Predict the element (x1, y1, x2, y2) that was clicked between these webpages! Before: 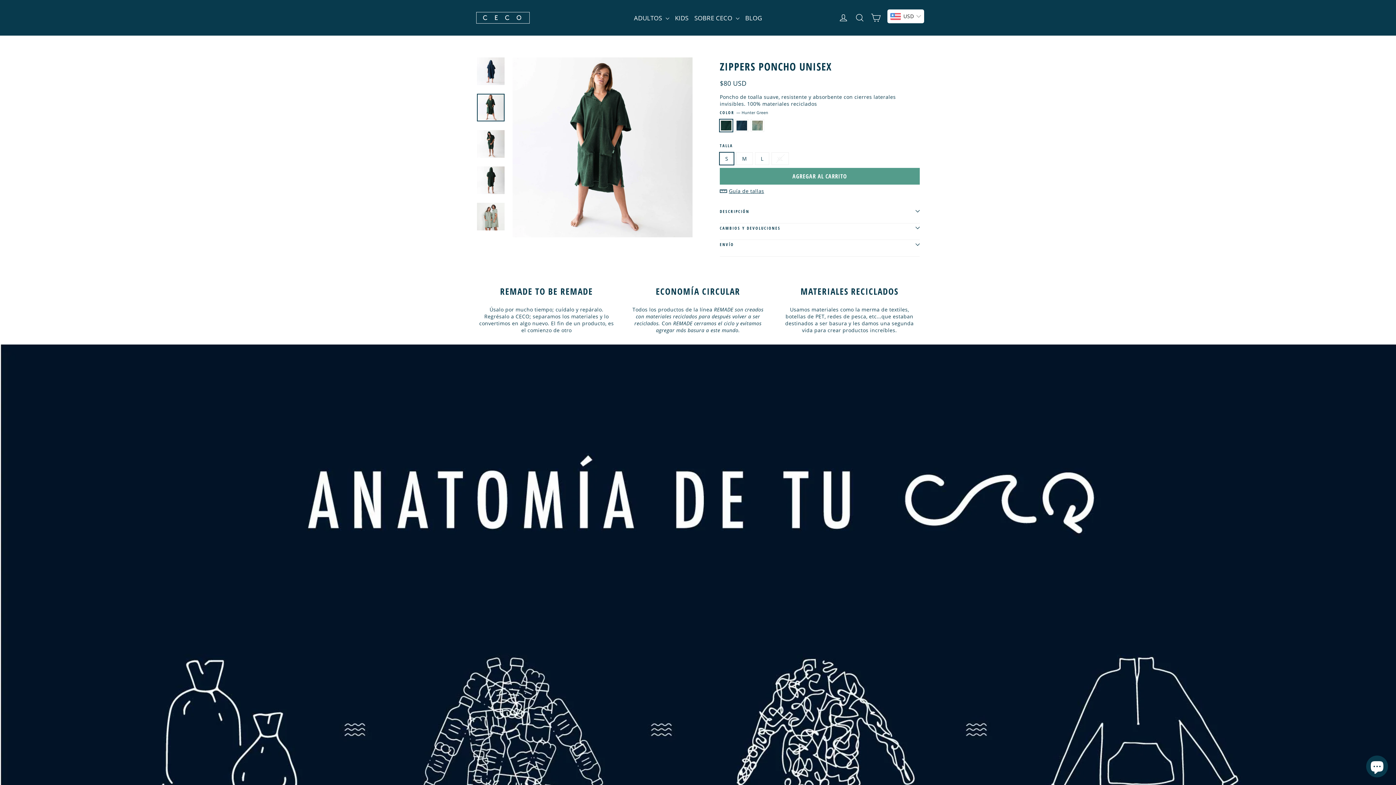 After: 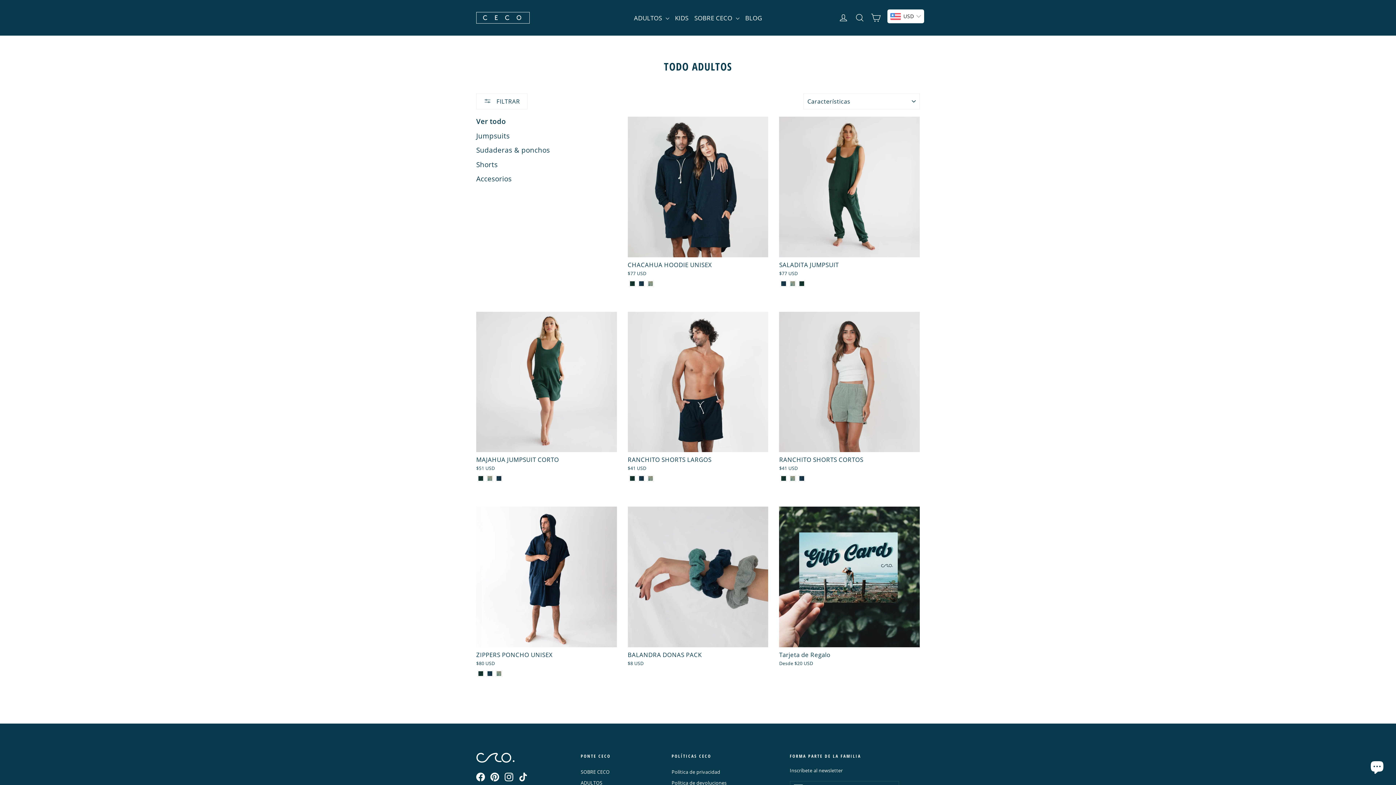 Action: bbox: (631, 10, 672, 25) label: ADULTOS 